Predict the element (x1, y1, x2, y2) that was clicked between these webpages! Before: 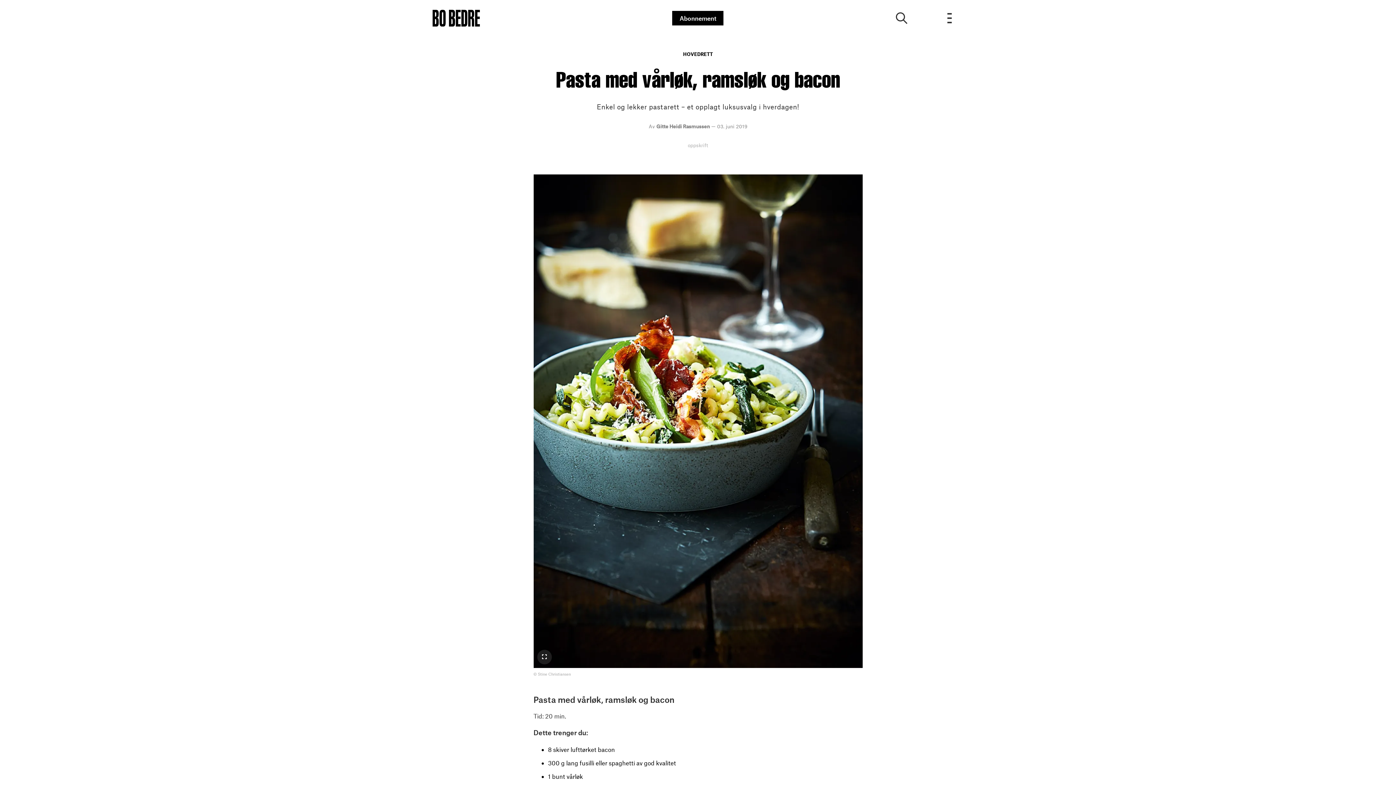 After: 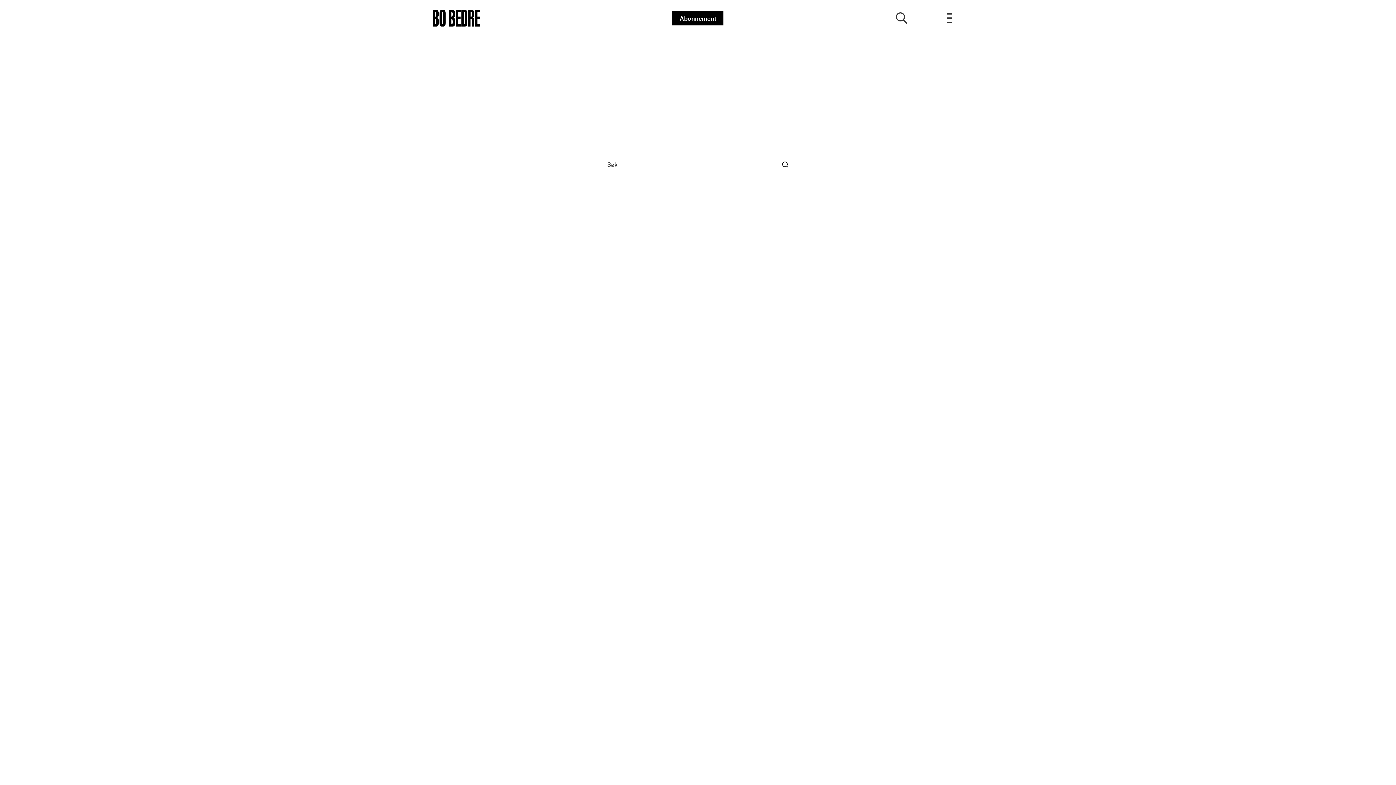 Action: bbox: (896, 12, 907, 24) label: Show search